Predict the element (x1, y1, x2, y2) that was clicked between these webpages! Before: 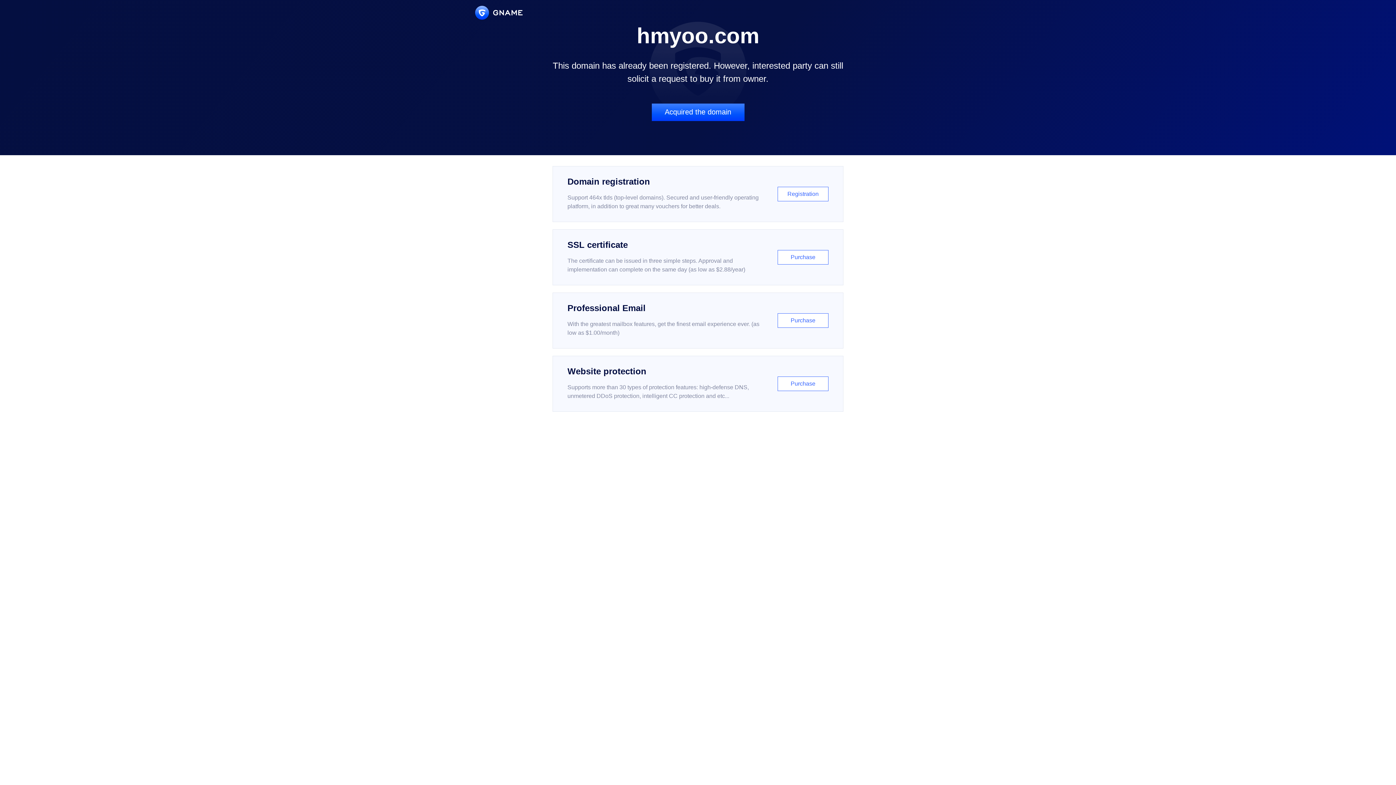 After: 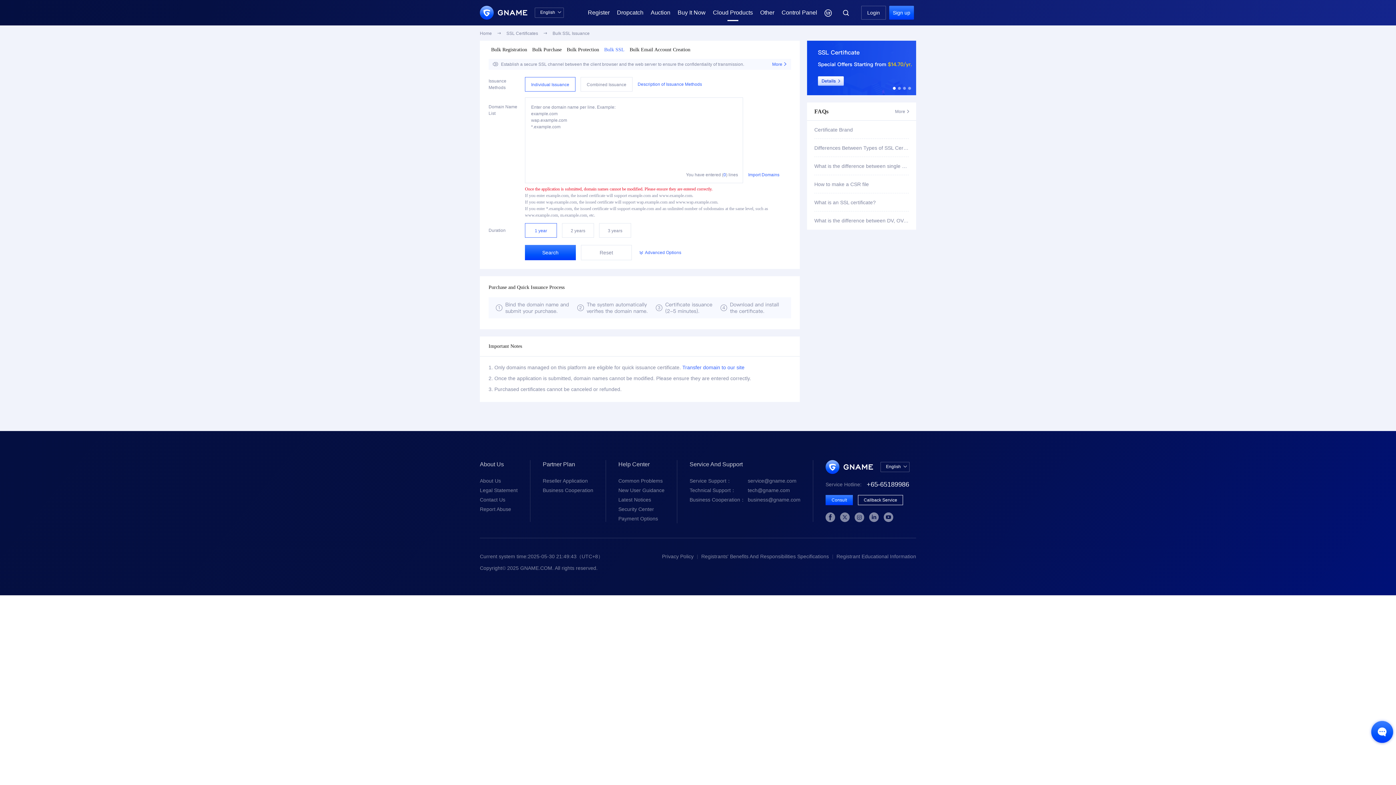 Action: bbox: (552, 229, 843, 285) label: SSL certificate

The certificate can be issued in three simple steps. Approval and implementation can complete on the same day (as low as $2.88/year)

Purchase